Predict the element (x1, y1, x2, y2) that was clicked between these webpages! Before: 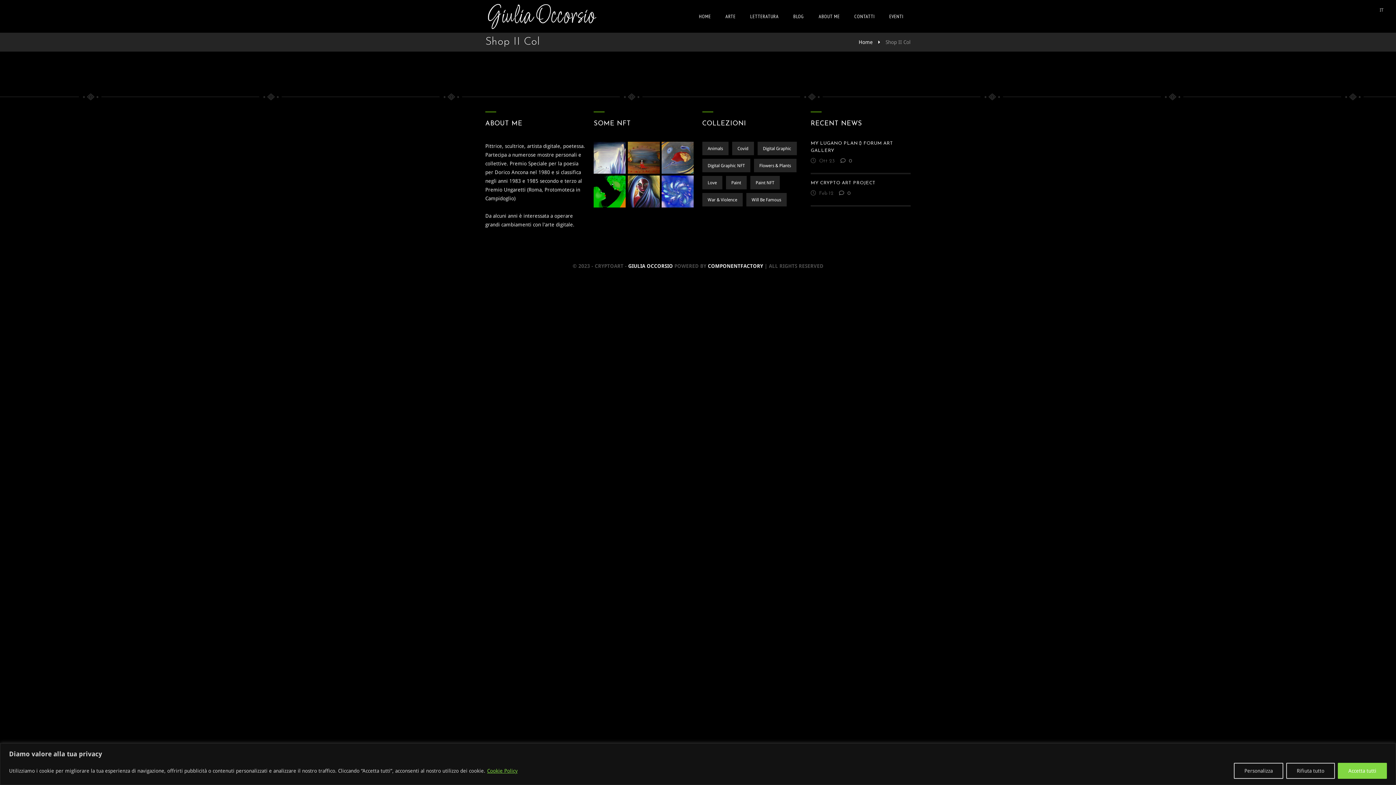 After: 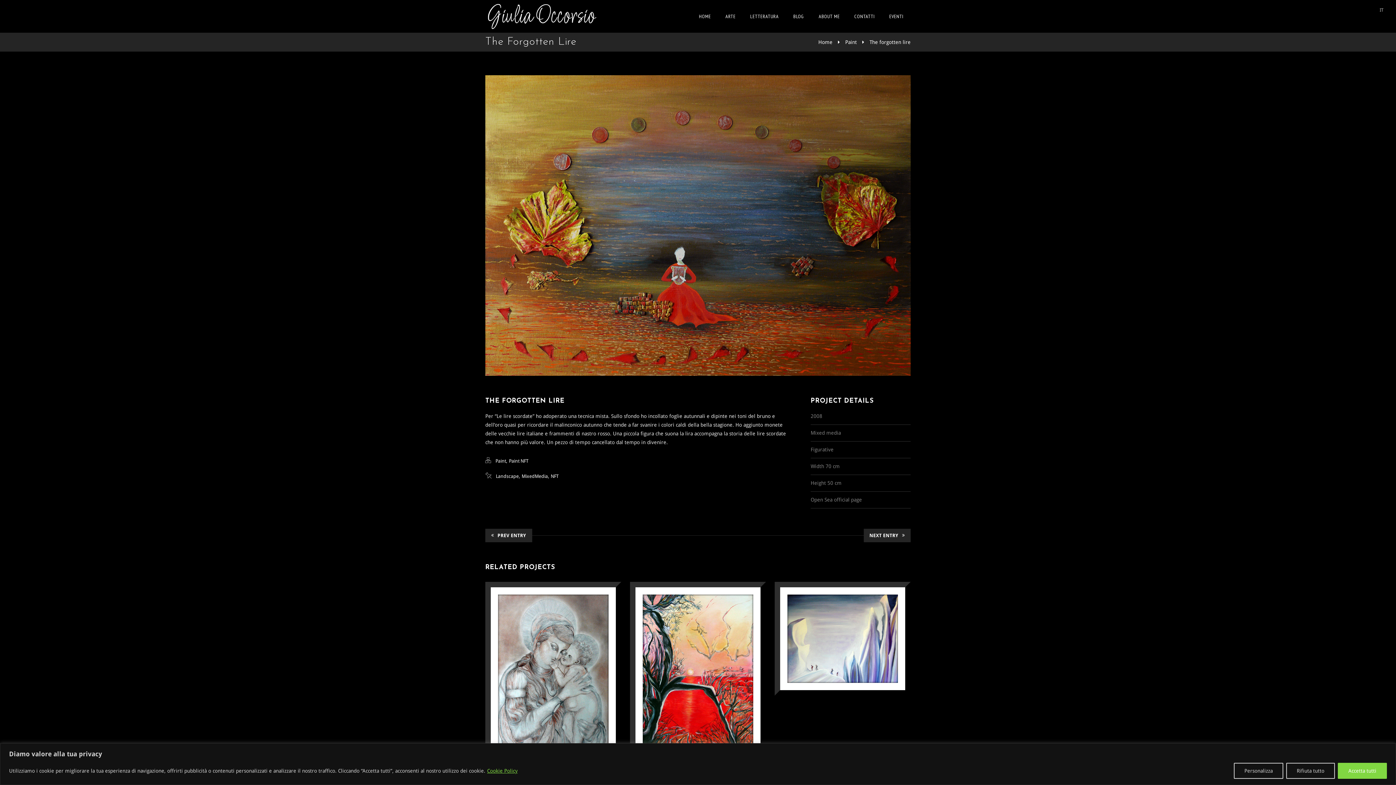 Action: bbox: (627, 141, 659, 173)